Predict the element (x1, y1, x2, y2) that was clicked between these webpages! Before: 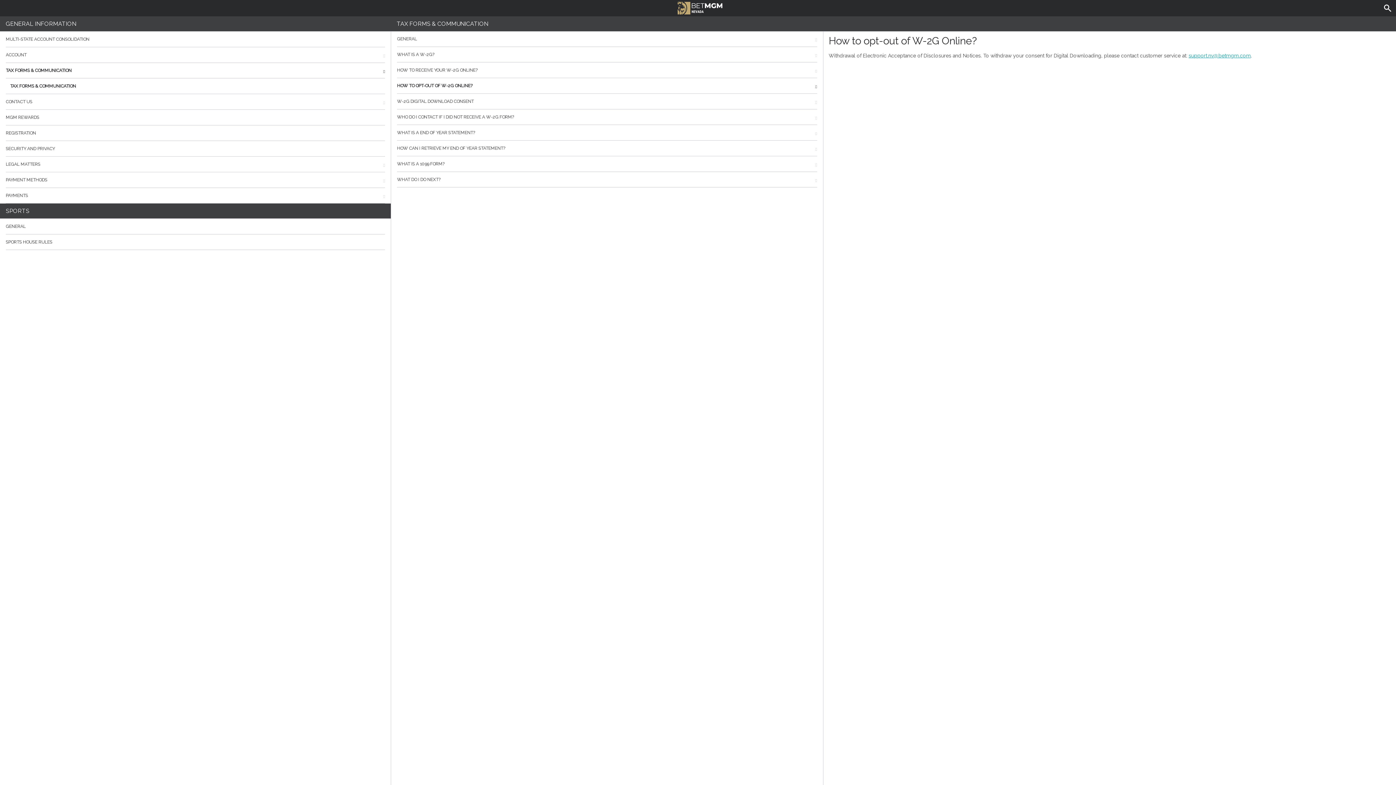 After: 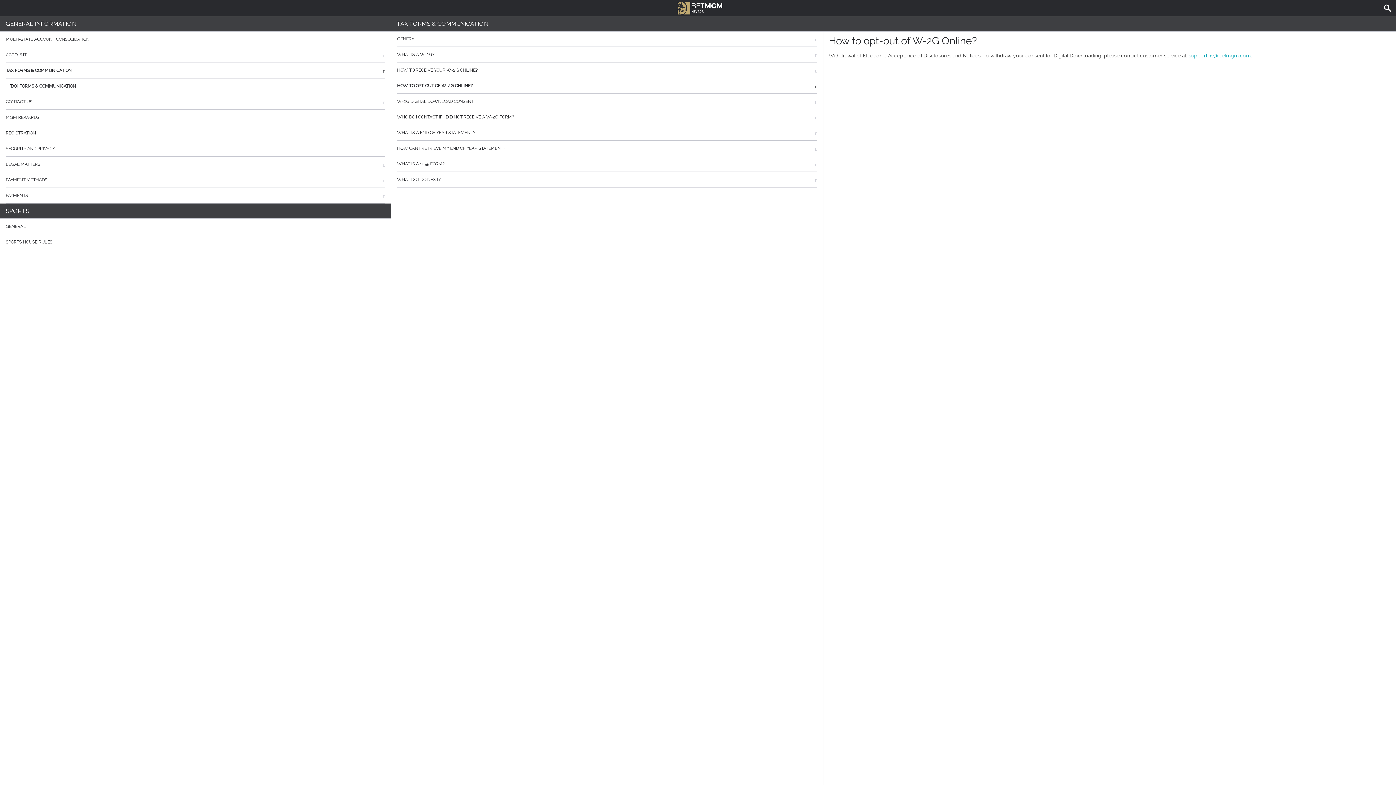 Action: bbox: (397, 78, 817, 93) label: HOW TO OPT-OUT OF W-2G ONLINE?